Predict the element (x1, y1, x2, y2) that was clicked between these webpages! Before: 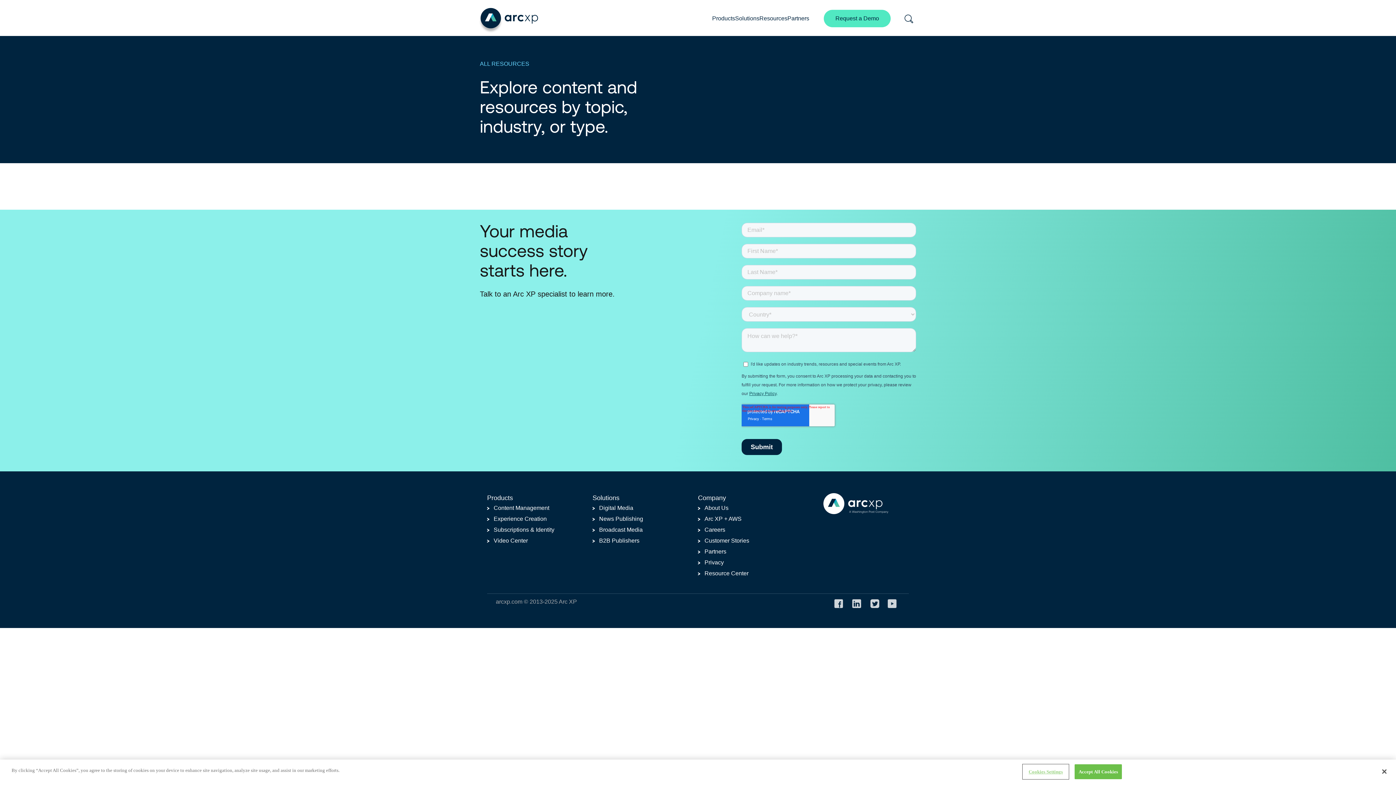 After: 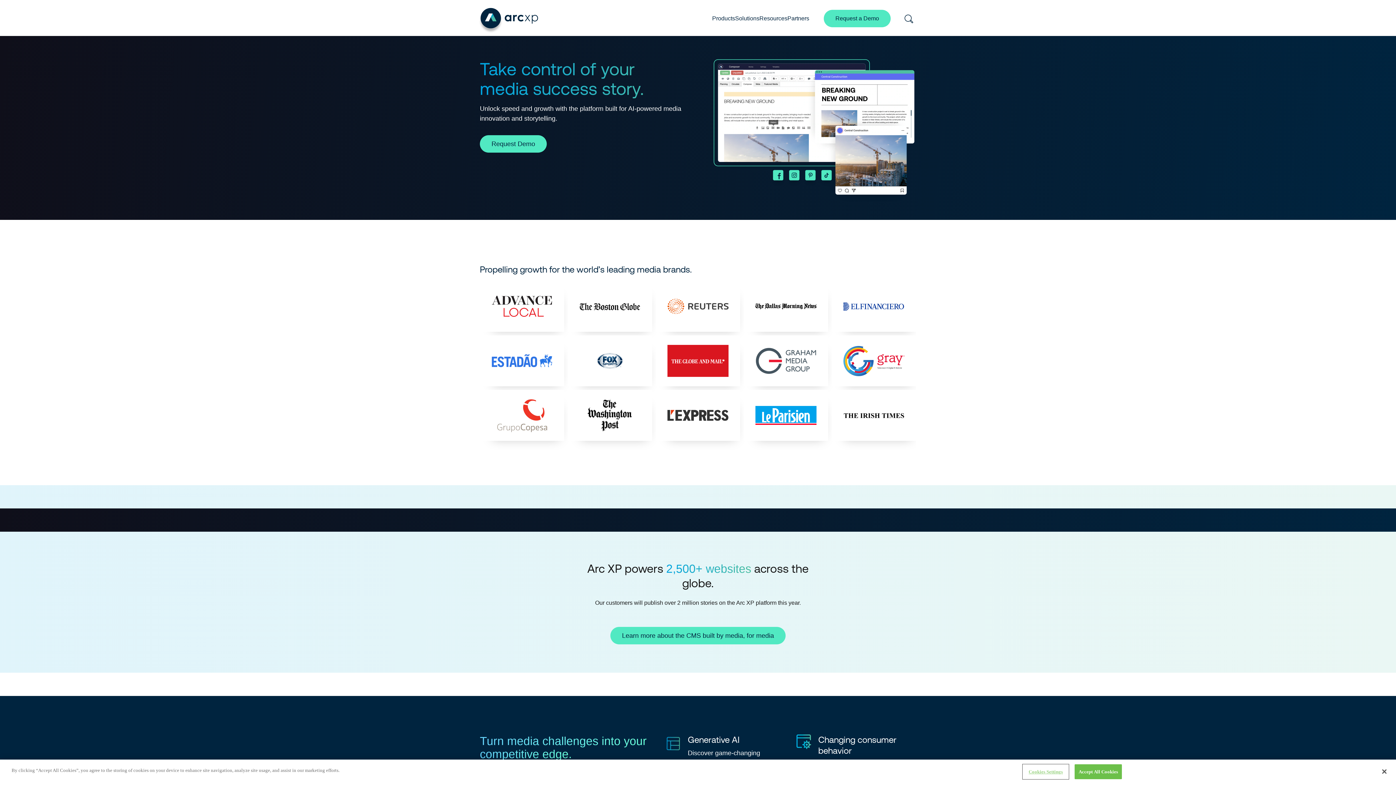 Action: bbox: (823, 493, 889, 514)